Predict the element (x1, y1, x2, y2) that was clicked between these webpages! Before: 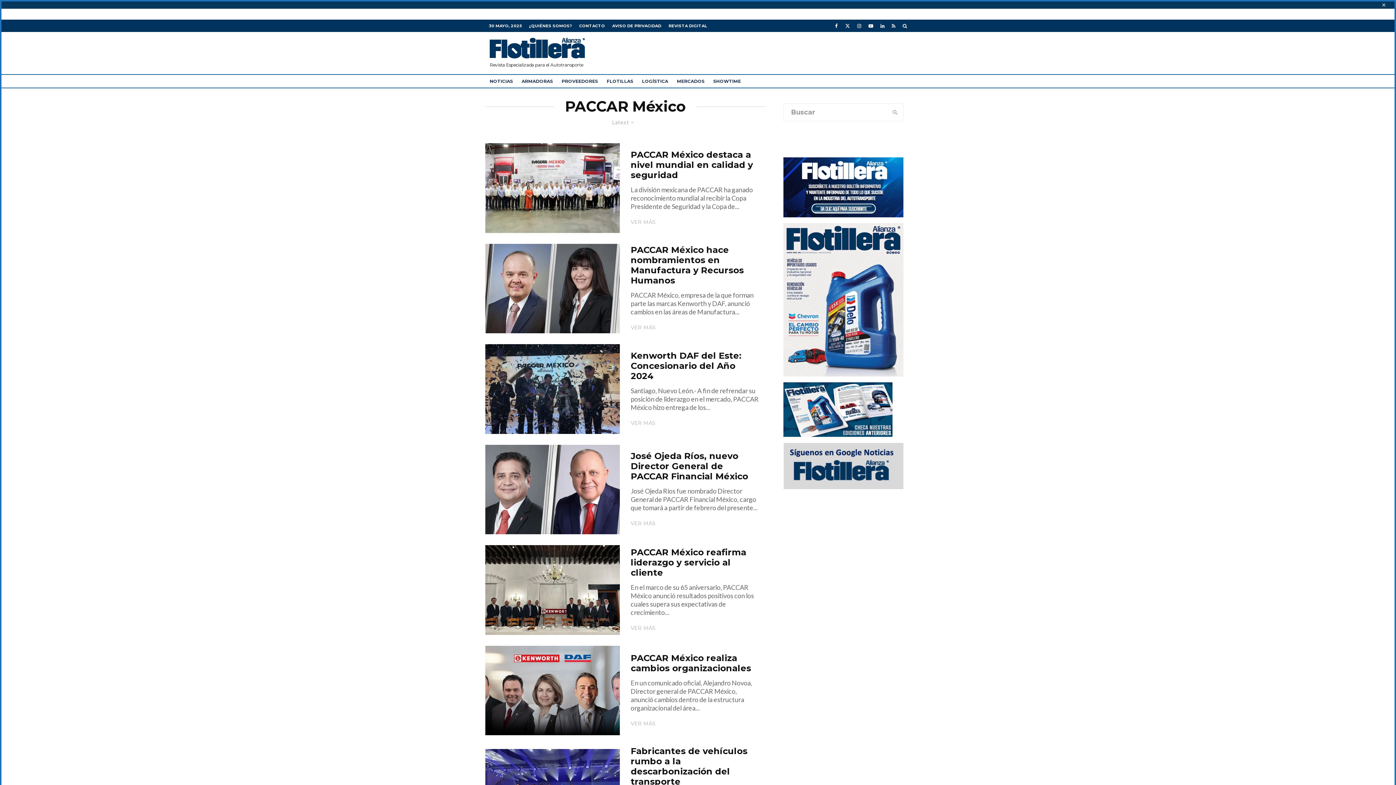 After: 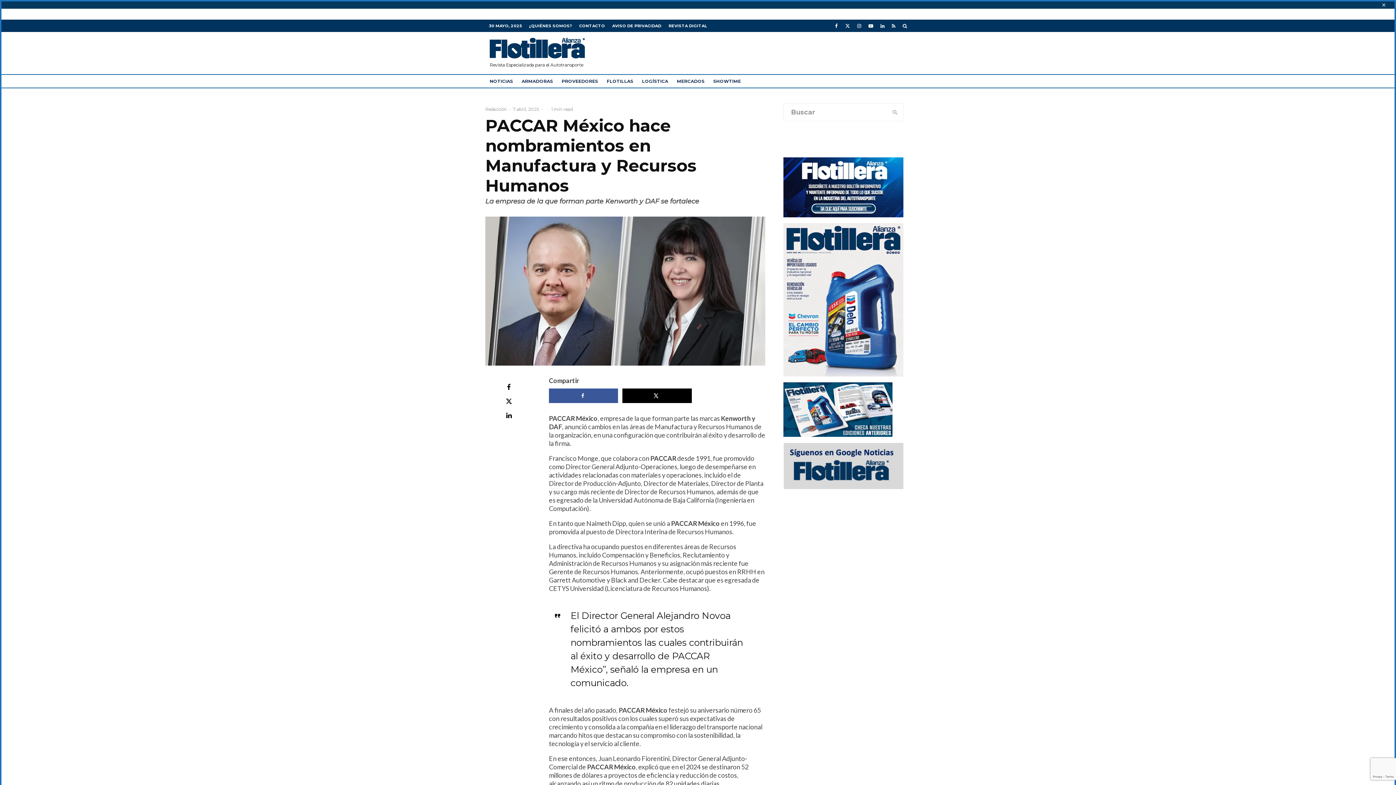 Action: bbox: (630, 323, 655, 332) label: VER MÁS